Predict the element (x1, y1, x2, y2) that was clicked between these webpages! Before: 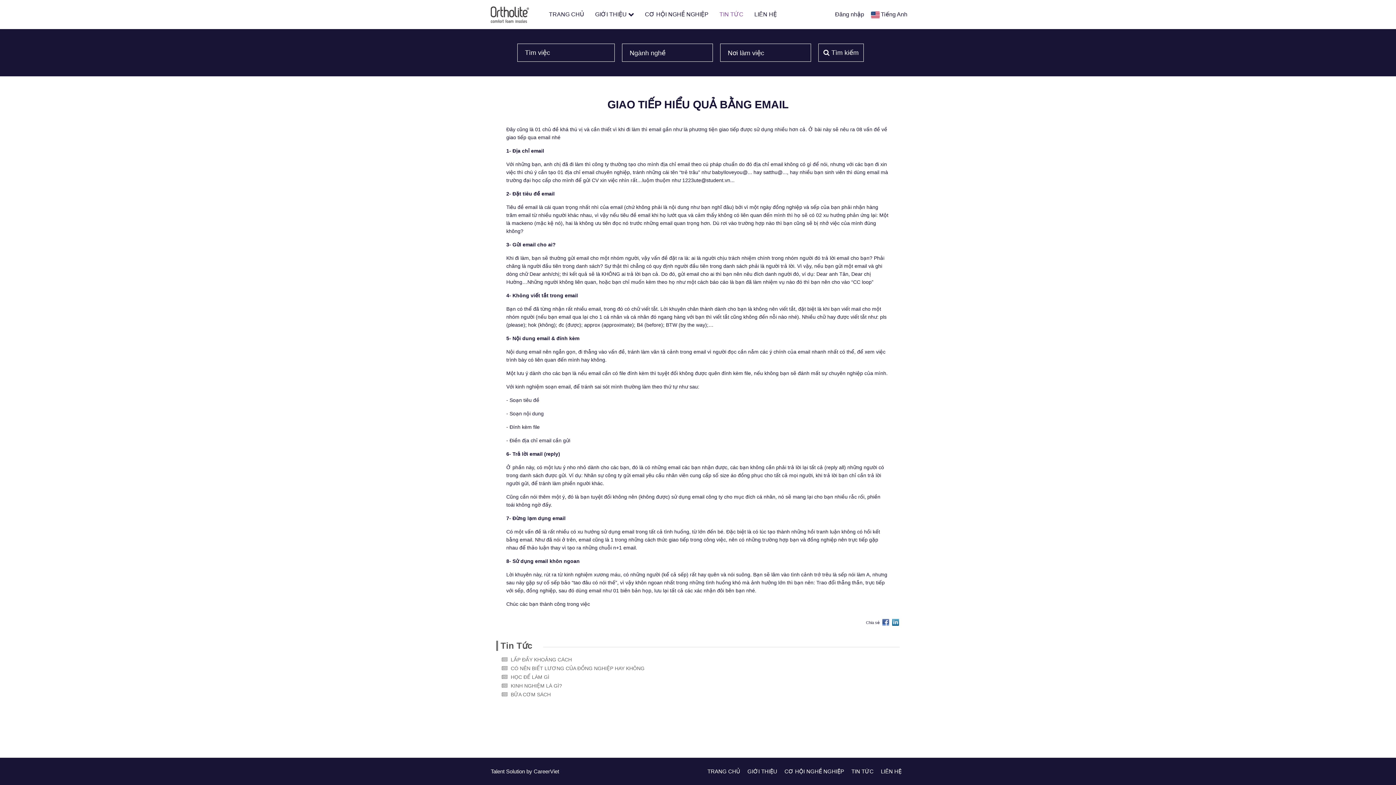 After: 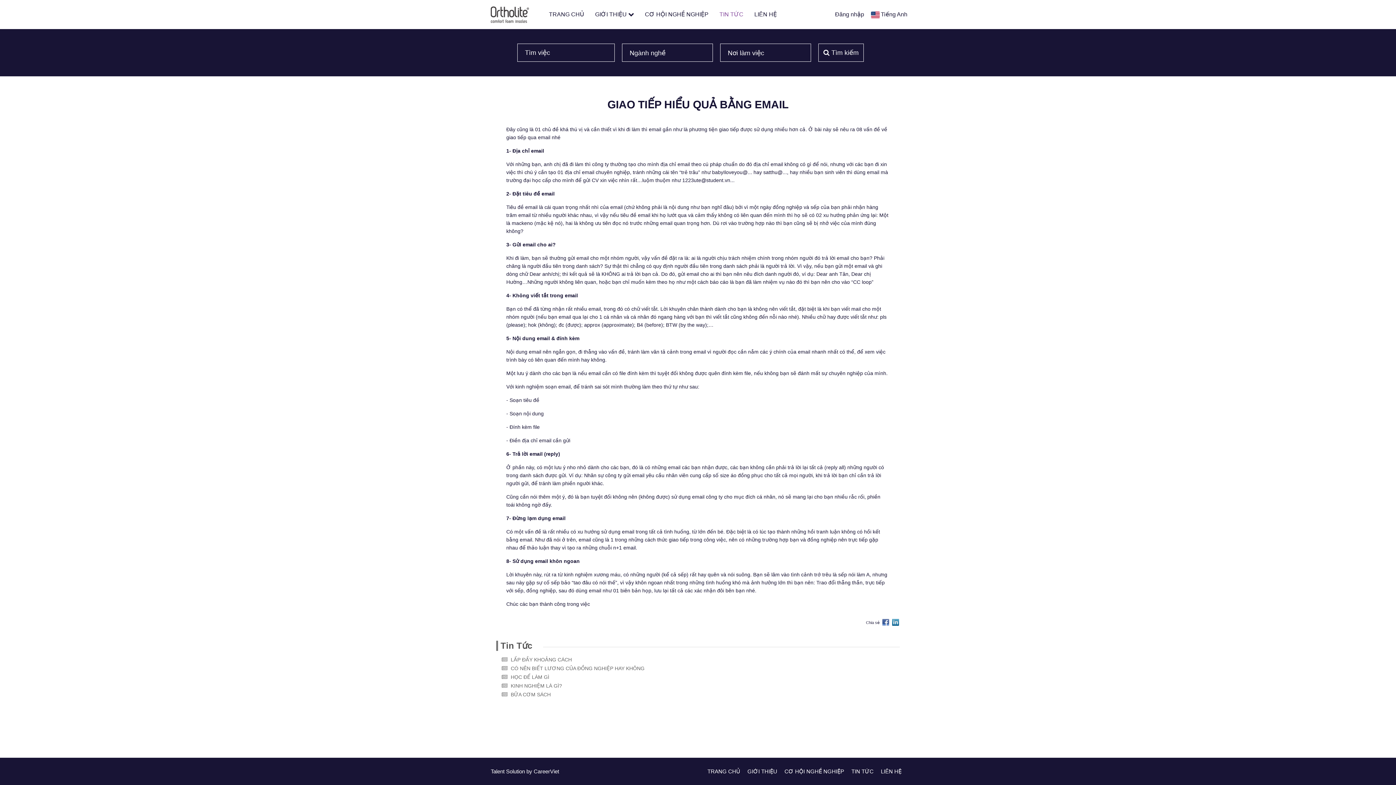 Action: bbox: (892, 619, 899, 626)